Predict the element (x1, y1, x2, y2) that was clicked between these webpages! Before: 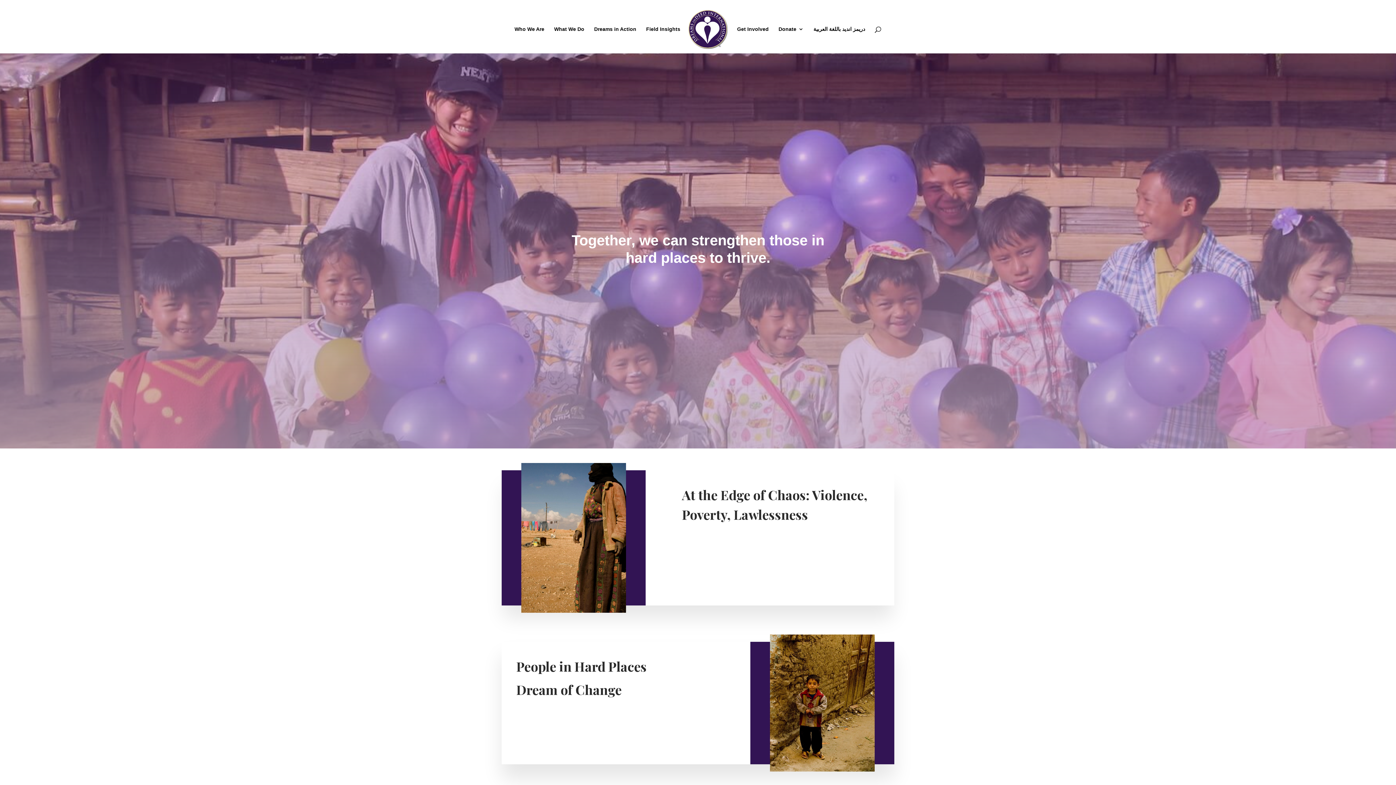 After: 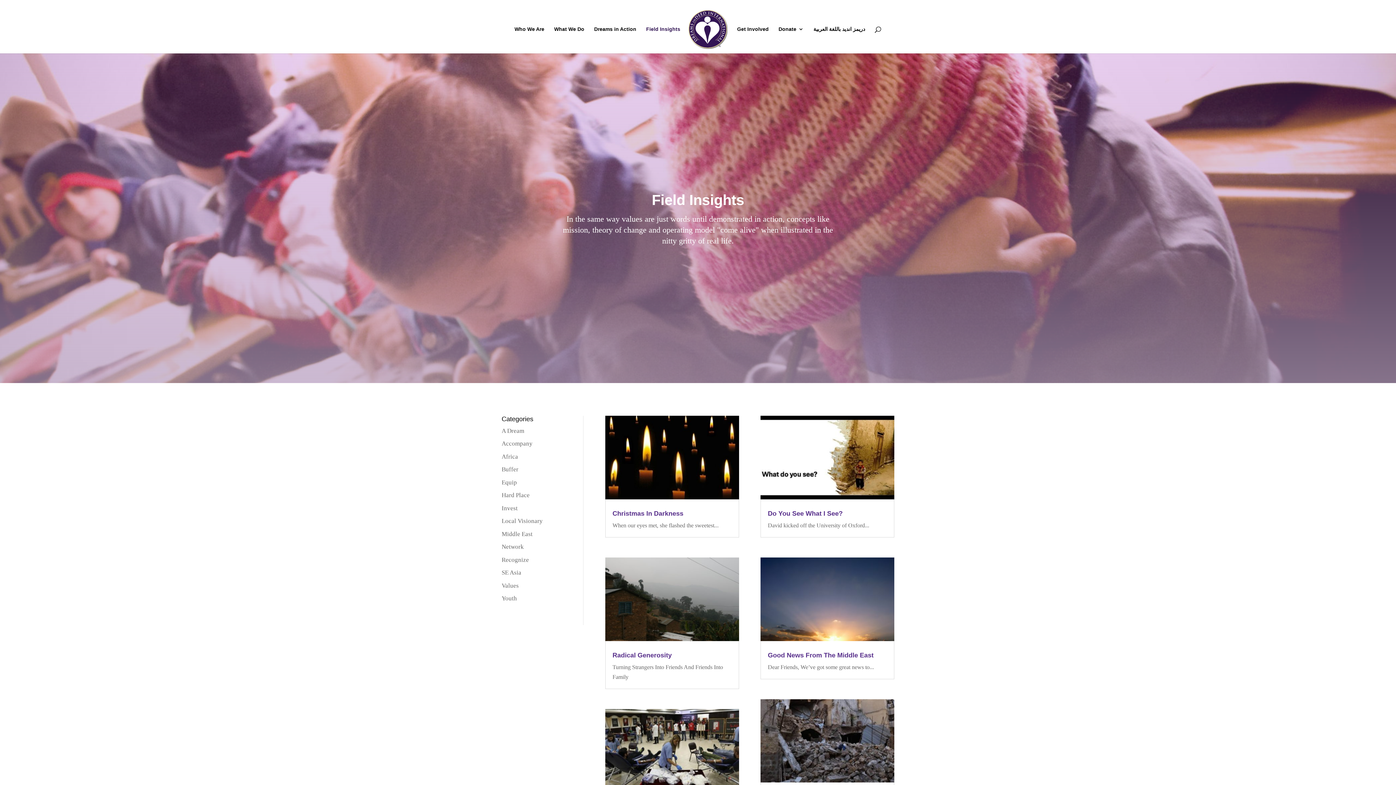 Action: bbox: (646, 26, 680, 53) label: Field Insights